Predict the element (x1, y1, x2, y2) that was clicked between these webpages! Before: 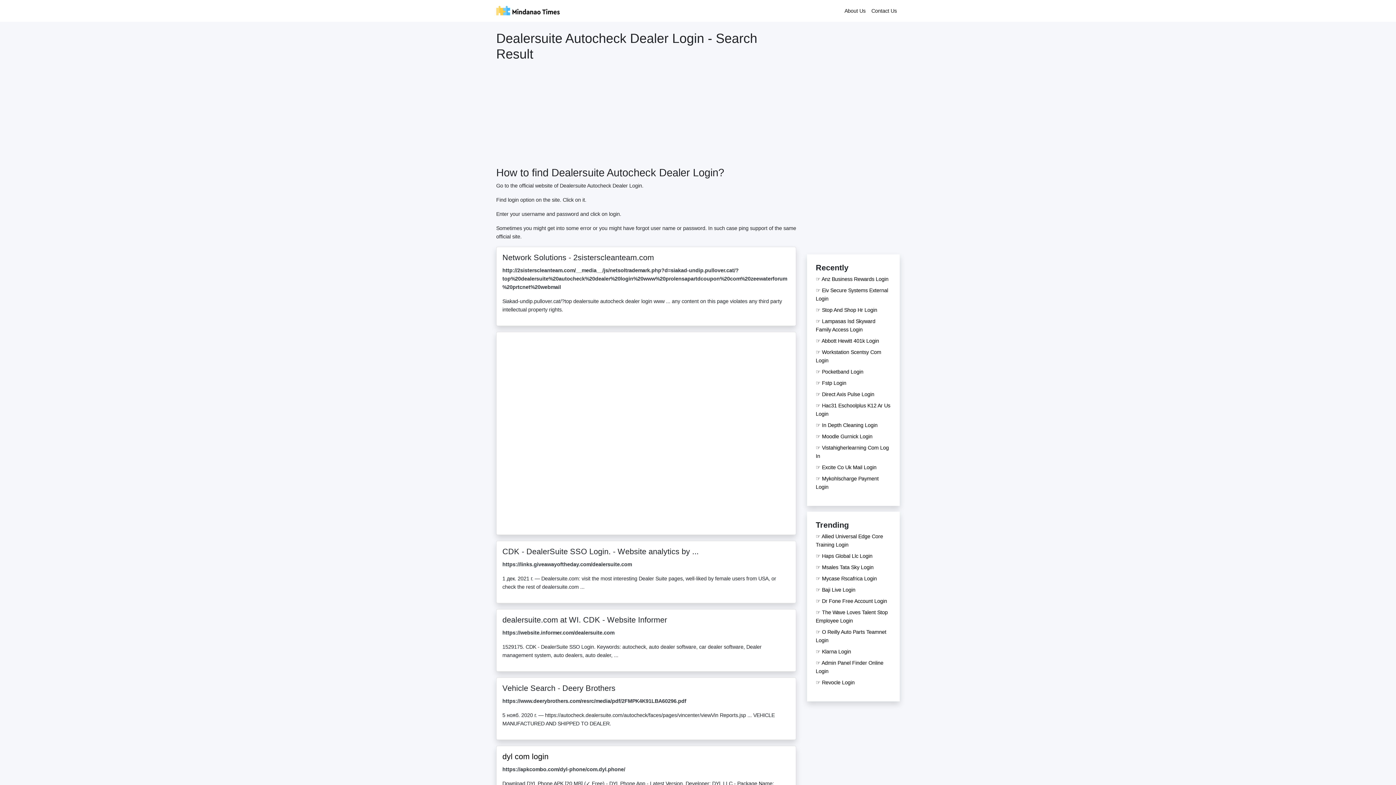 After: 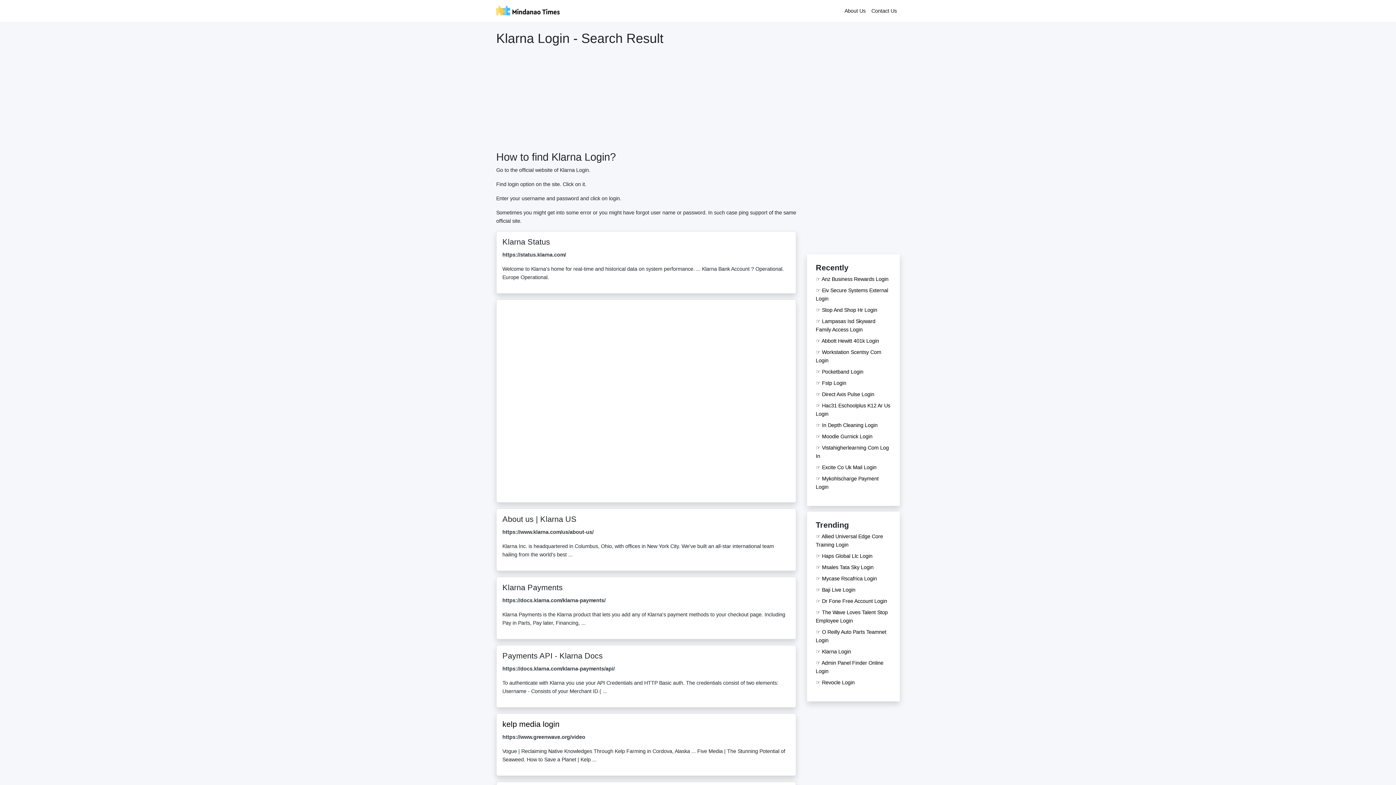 Action: label: ☞ Klarna Login bbox: (816, 430, 851, 436)